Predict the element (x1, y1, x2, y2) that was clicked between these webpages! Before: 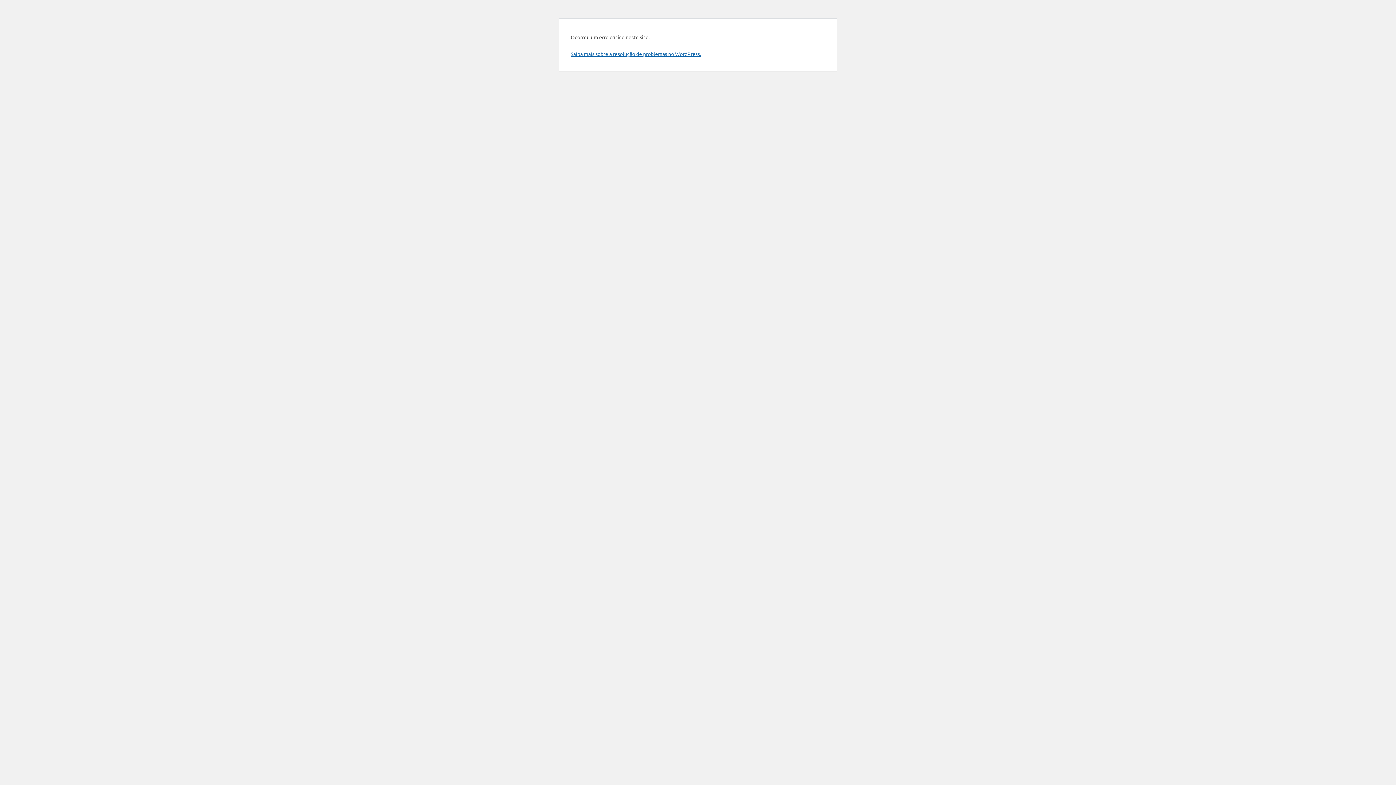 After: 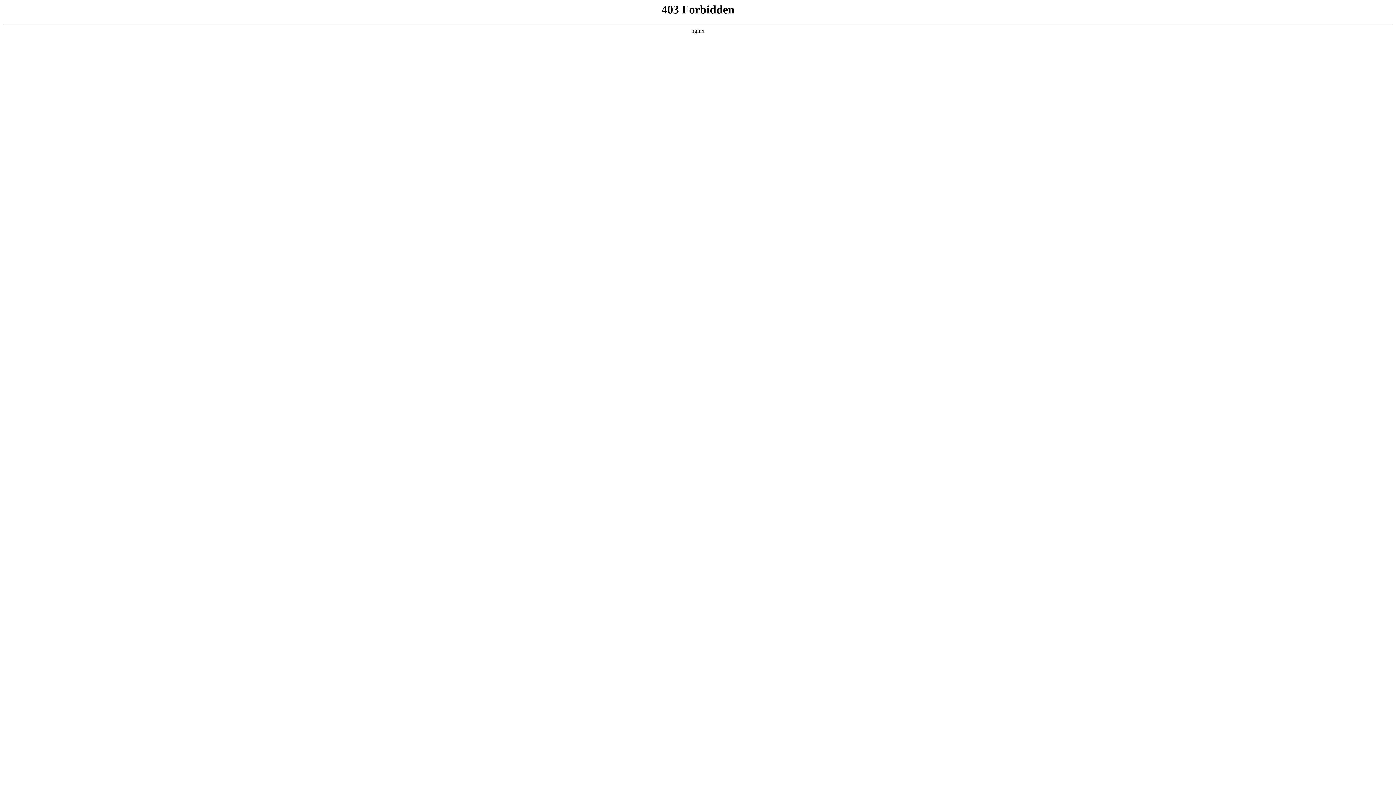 Action: label: Saiba mais sobre a resolução de problemas no WordPress. bbox: (570, 50, 701, 57)